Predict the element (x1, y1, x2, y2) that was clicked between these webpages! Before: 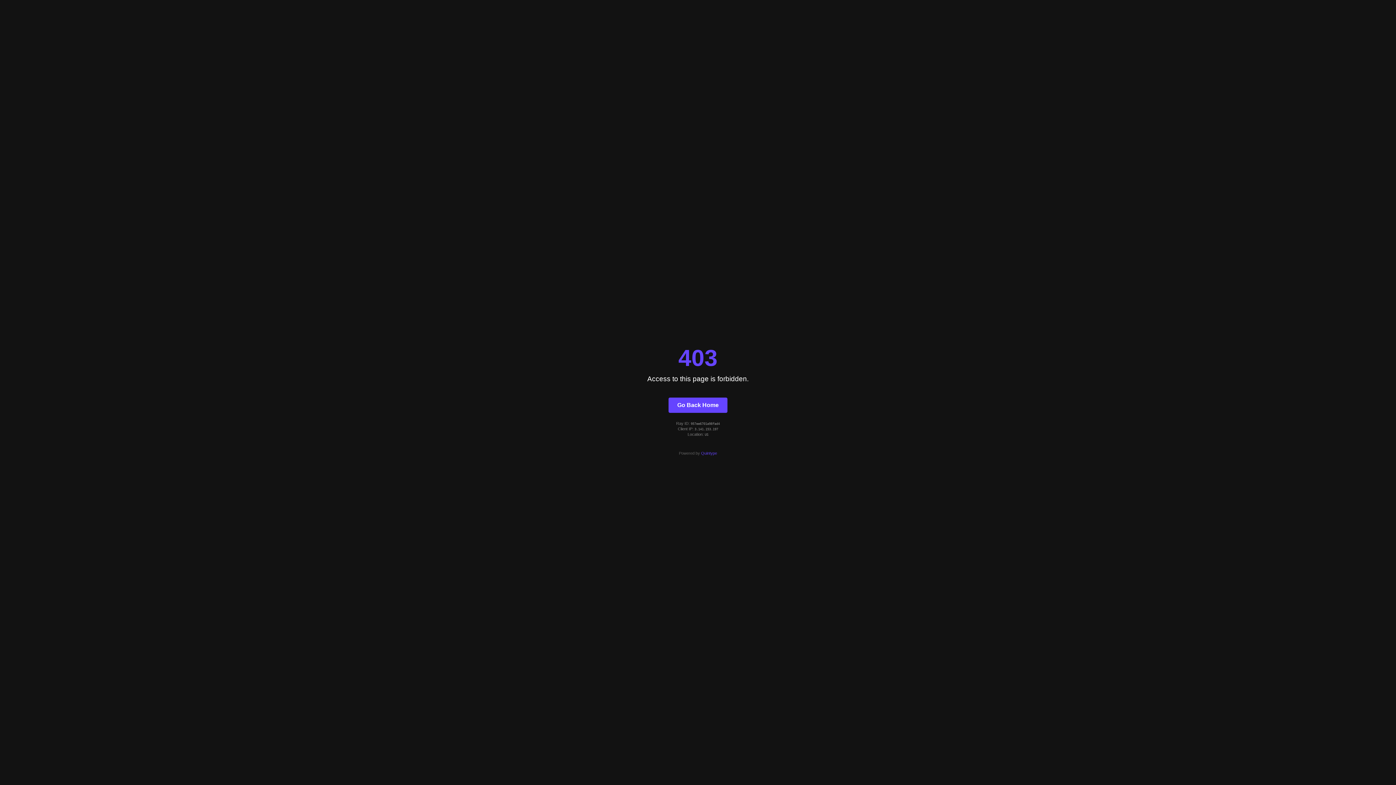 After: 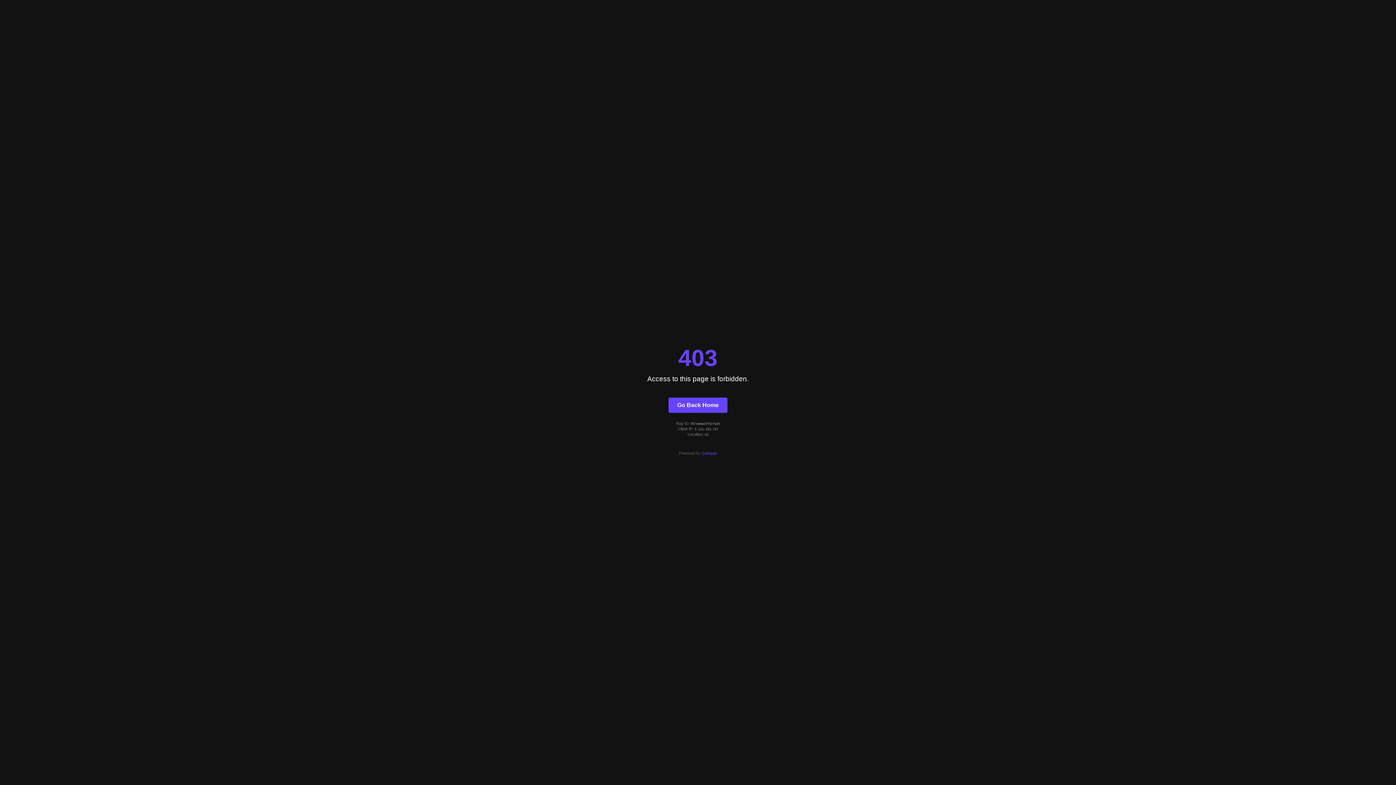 Action: label: Go Back Home bbox: (668, 397, 727, 412)